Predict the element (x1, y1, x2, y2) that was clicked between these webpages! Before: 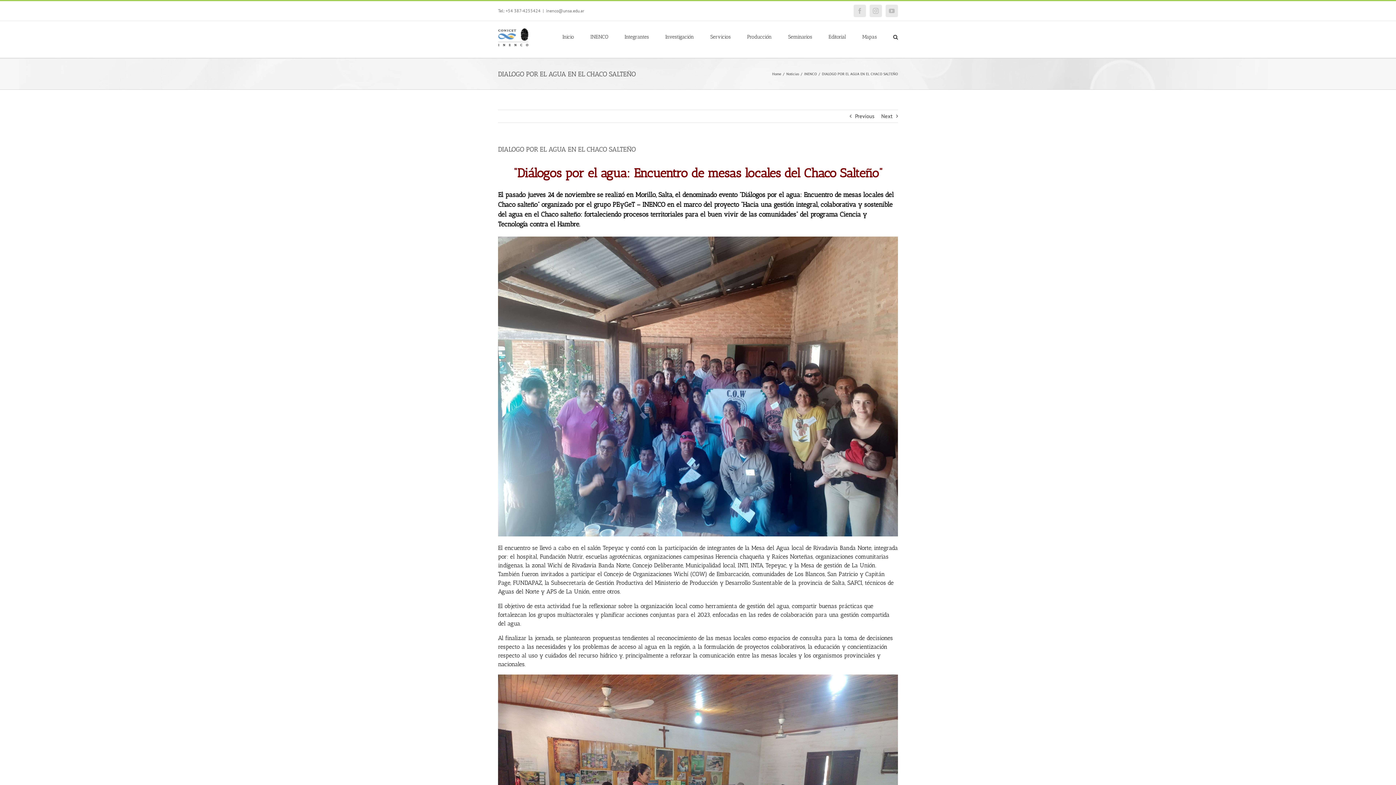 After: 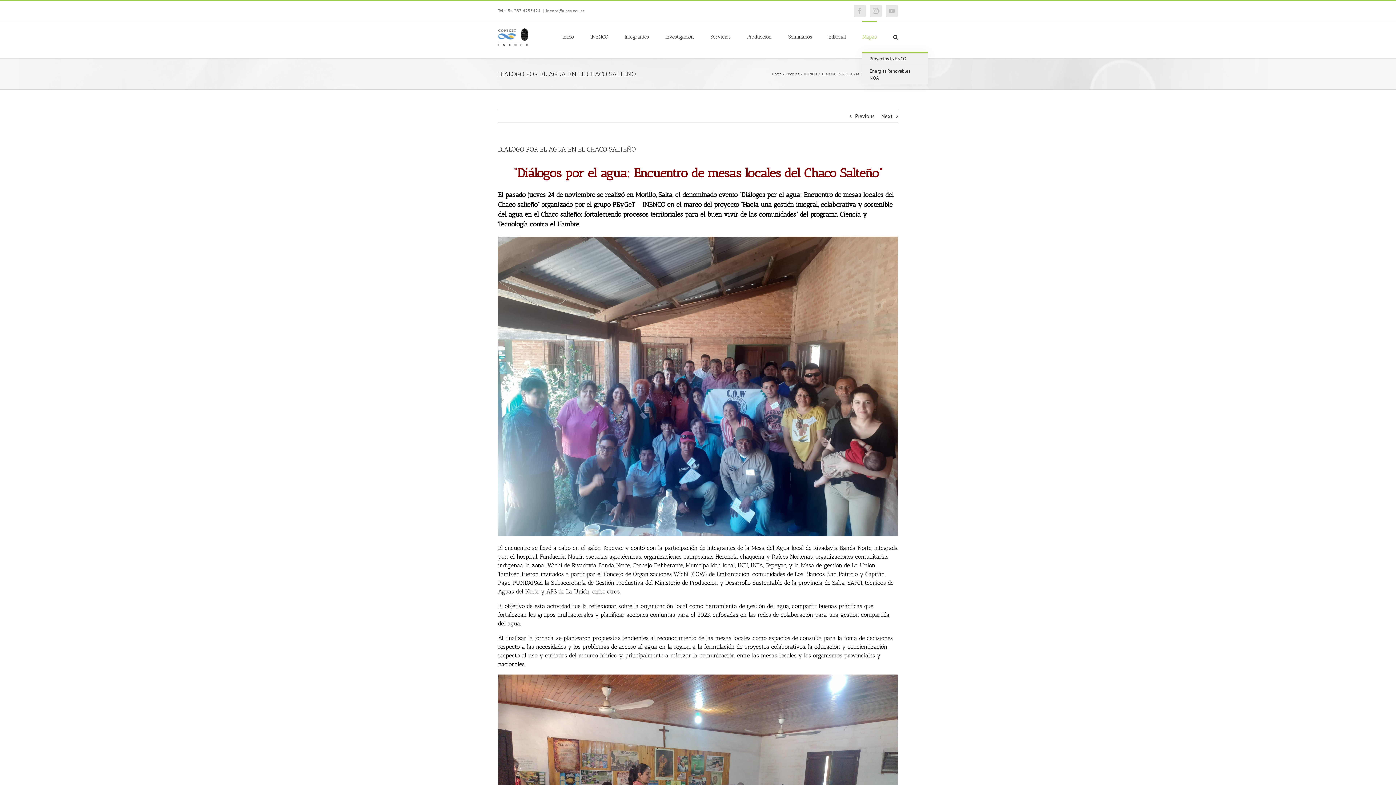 Action: bbox: (862, 21, 877, 51) label: Mapas